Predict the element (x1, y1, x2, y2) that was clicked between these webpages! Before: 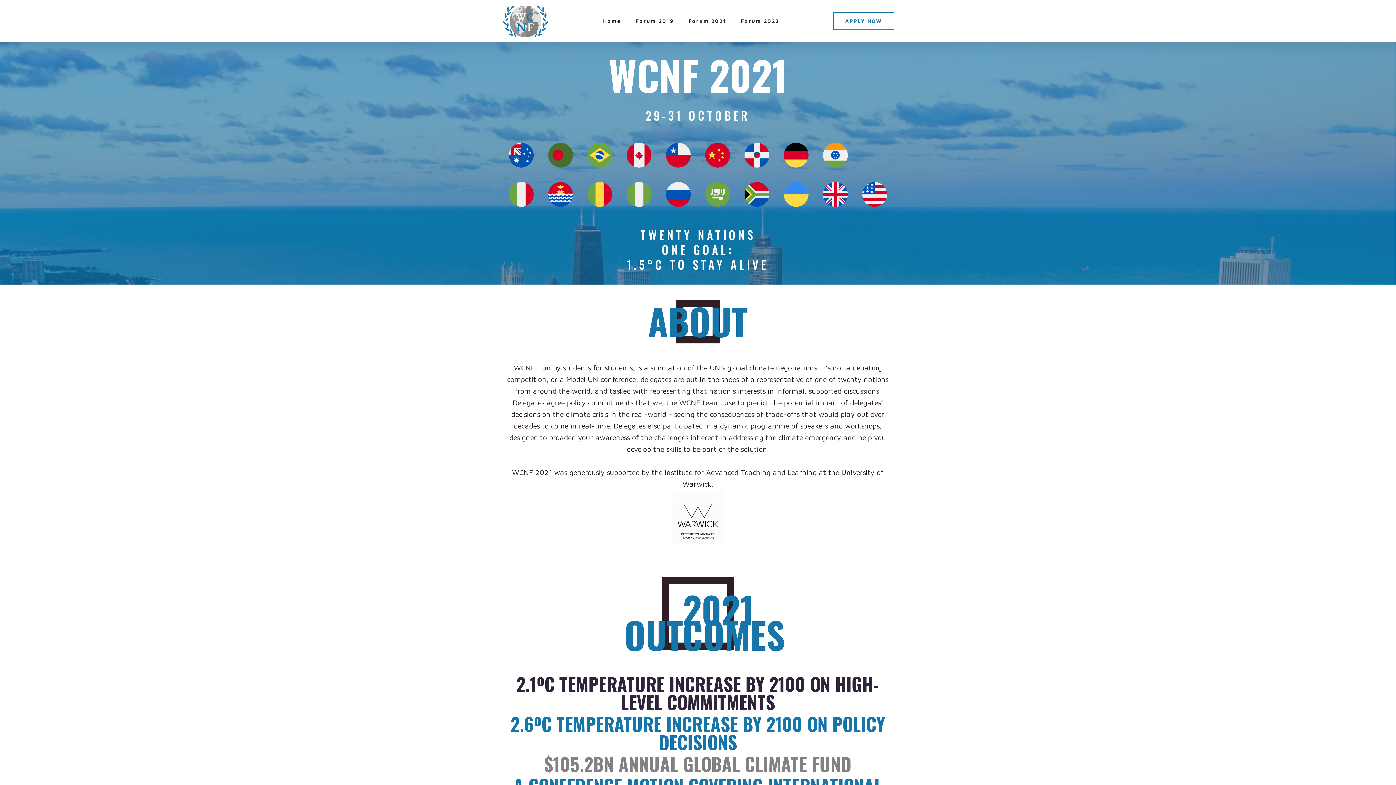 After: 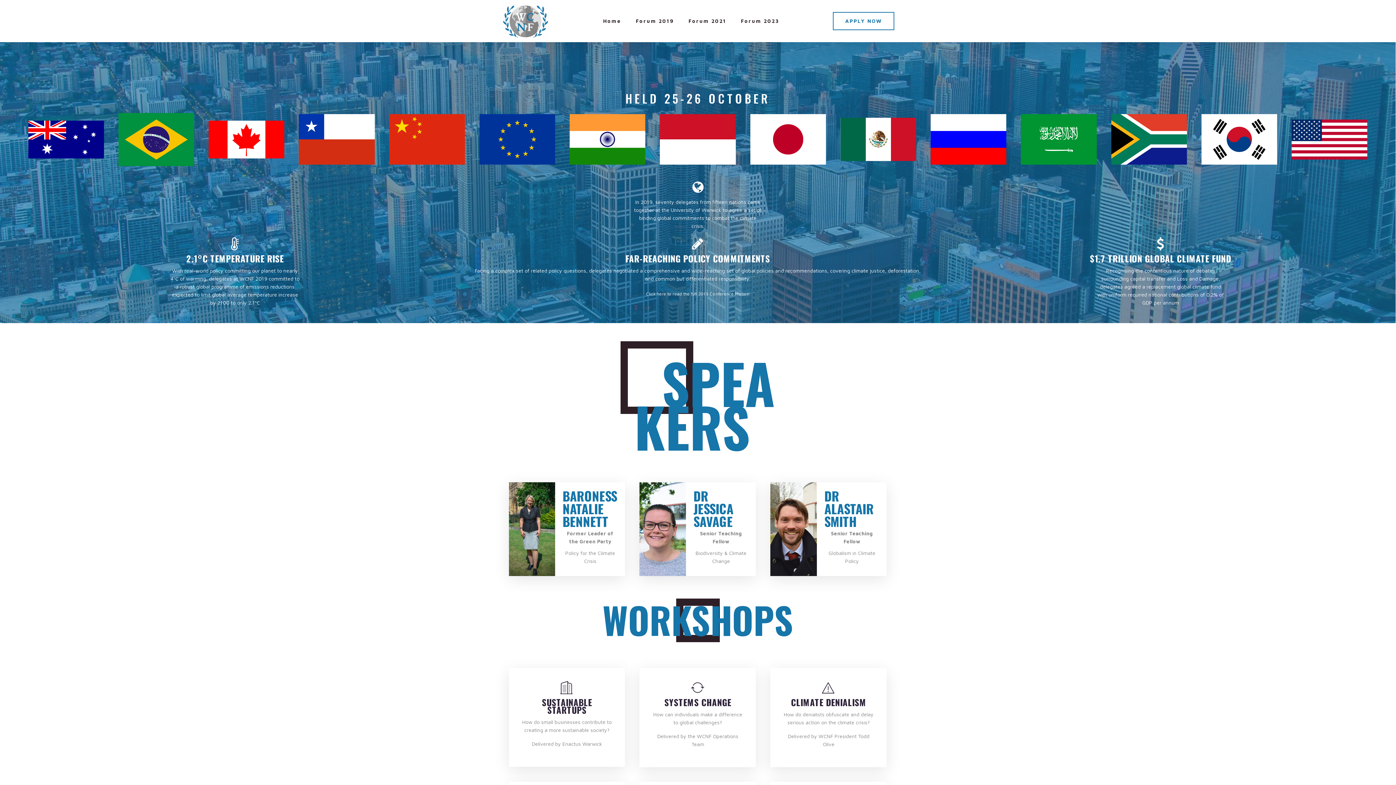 Action: bbox: (628, 8, 681, 33) label: Forum 2019